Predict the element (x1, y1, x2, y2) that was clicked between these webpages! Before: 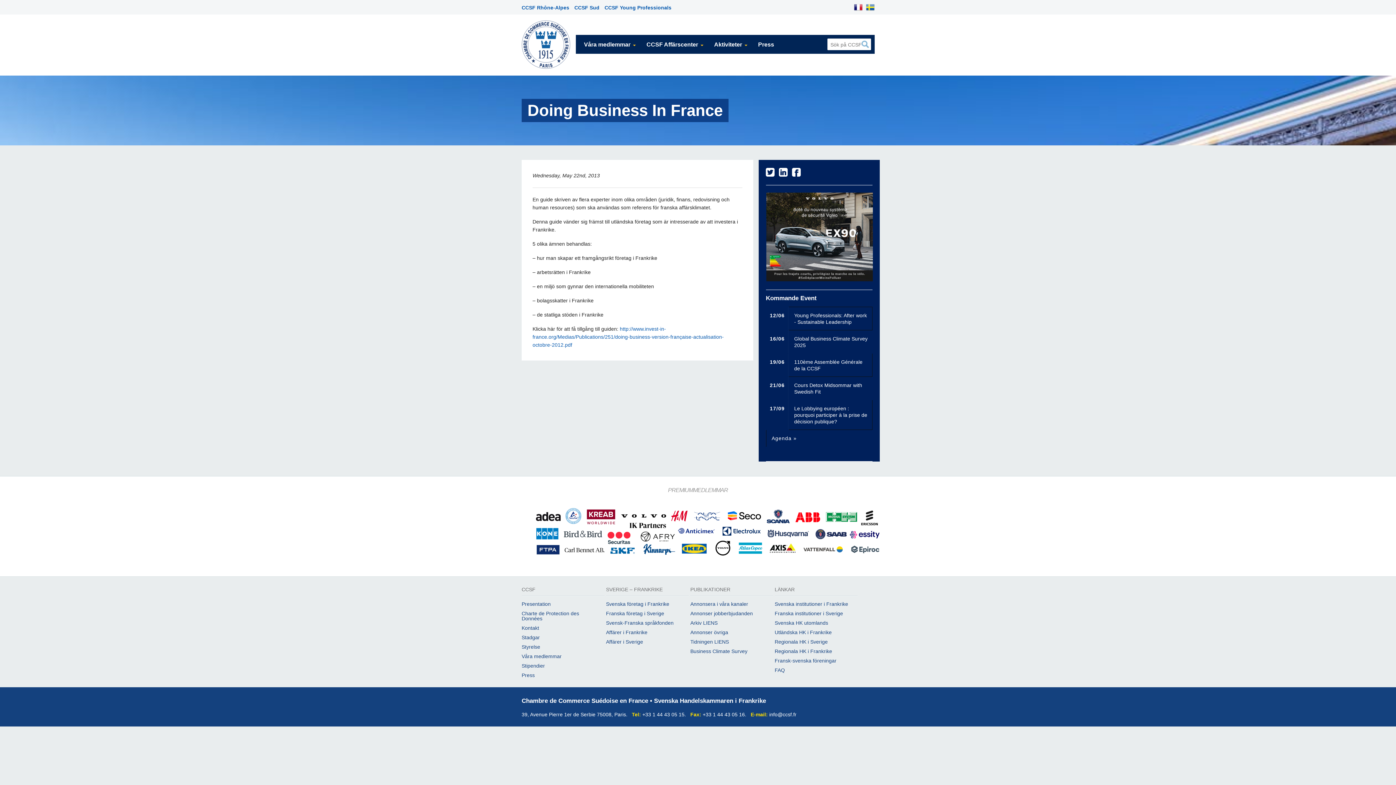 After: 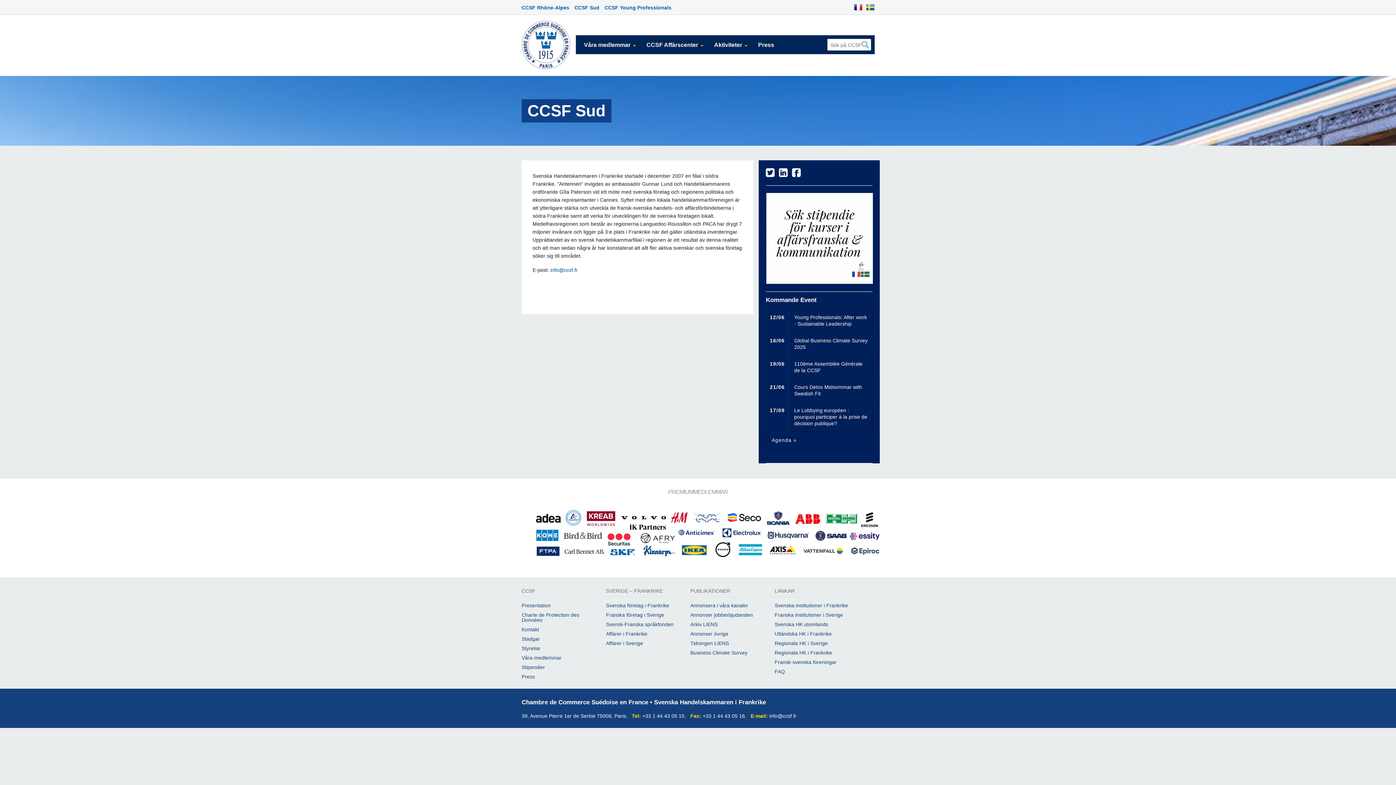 Action: label: CCSF Sud bbox: (574, 4, 599, 10)